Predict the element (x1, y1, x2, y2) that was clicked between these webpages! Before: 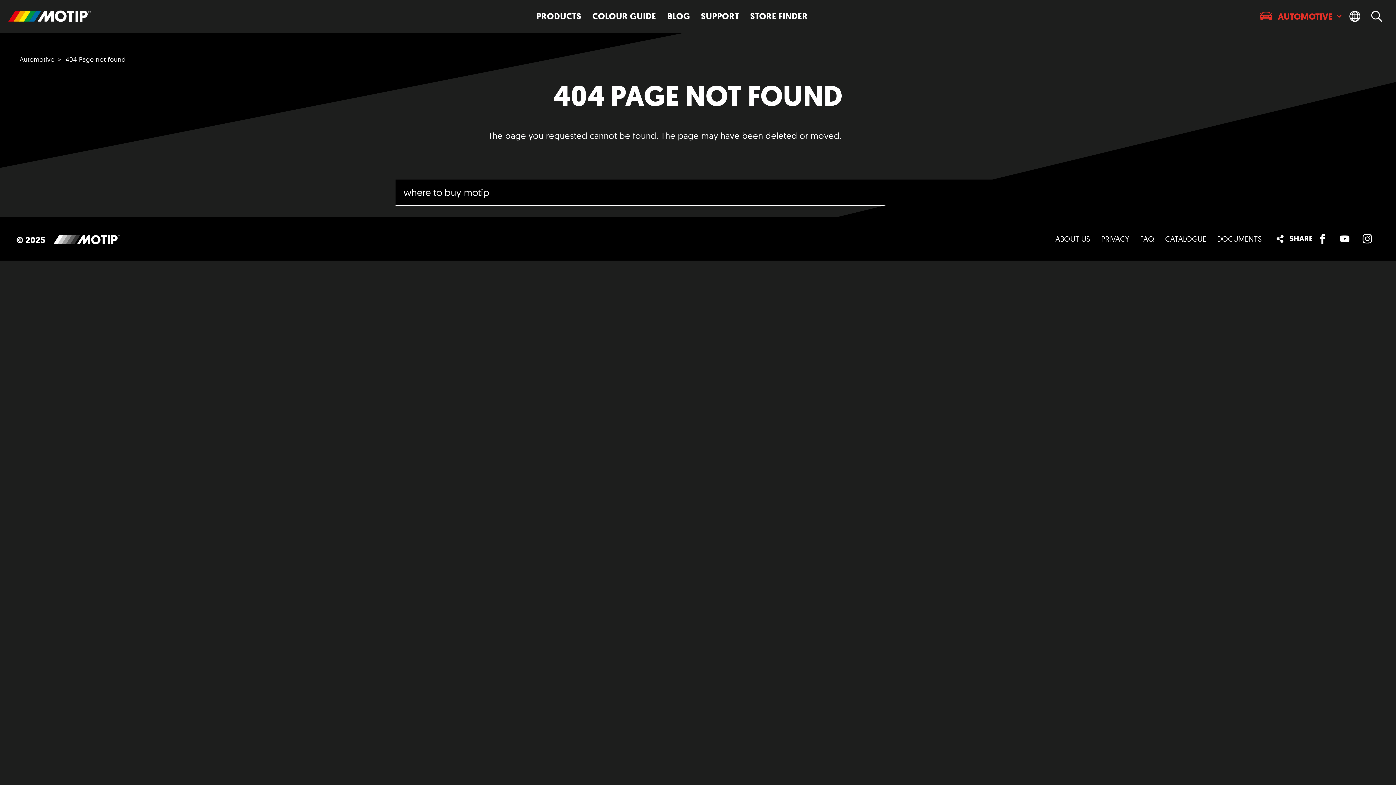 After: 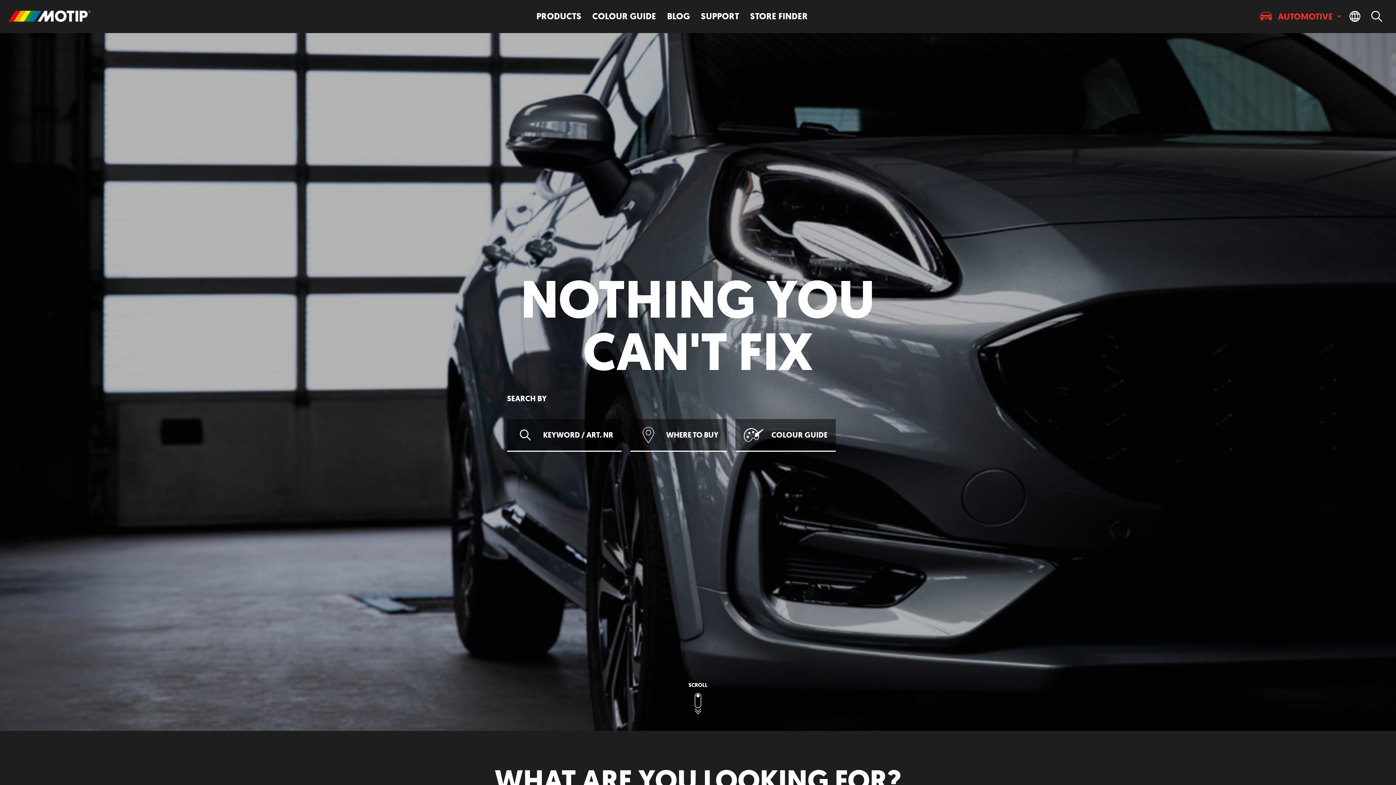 Action: bbox: (5, 6, 60, 14)